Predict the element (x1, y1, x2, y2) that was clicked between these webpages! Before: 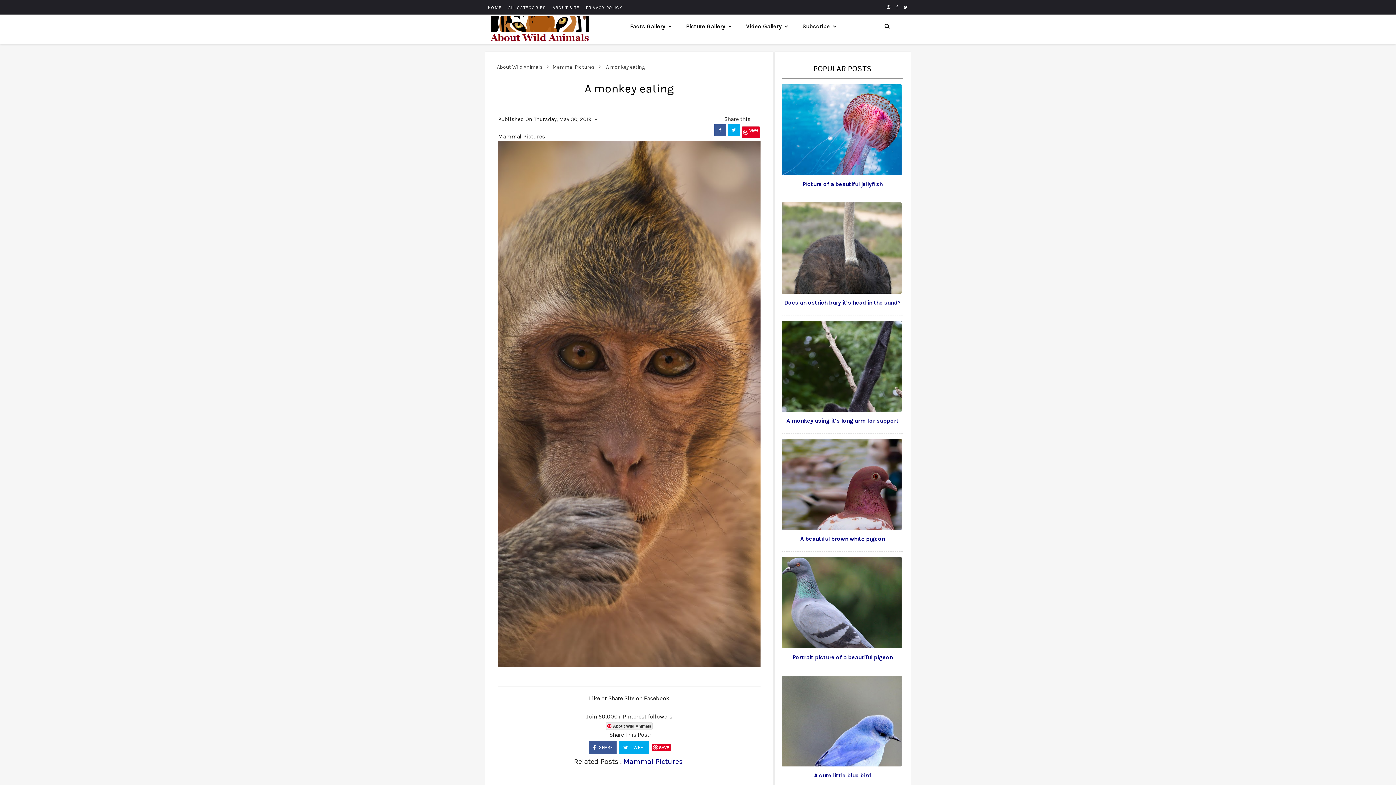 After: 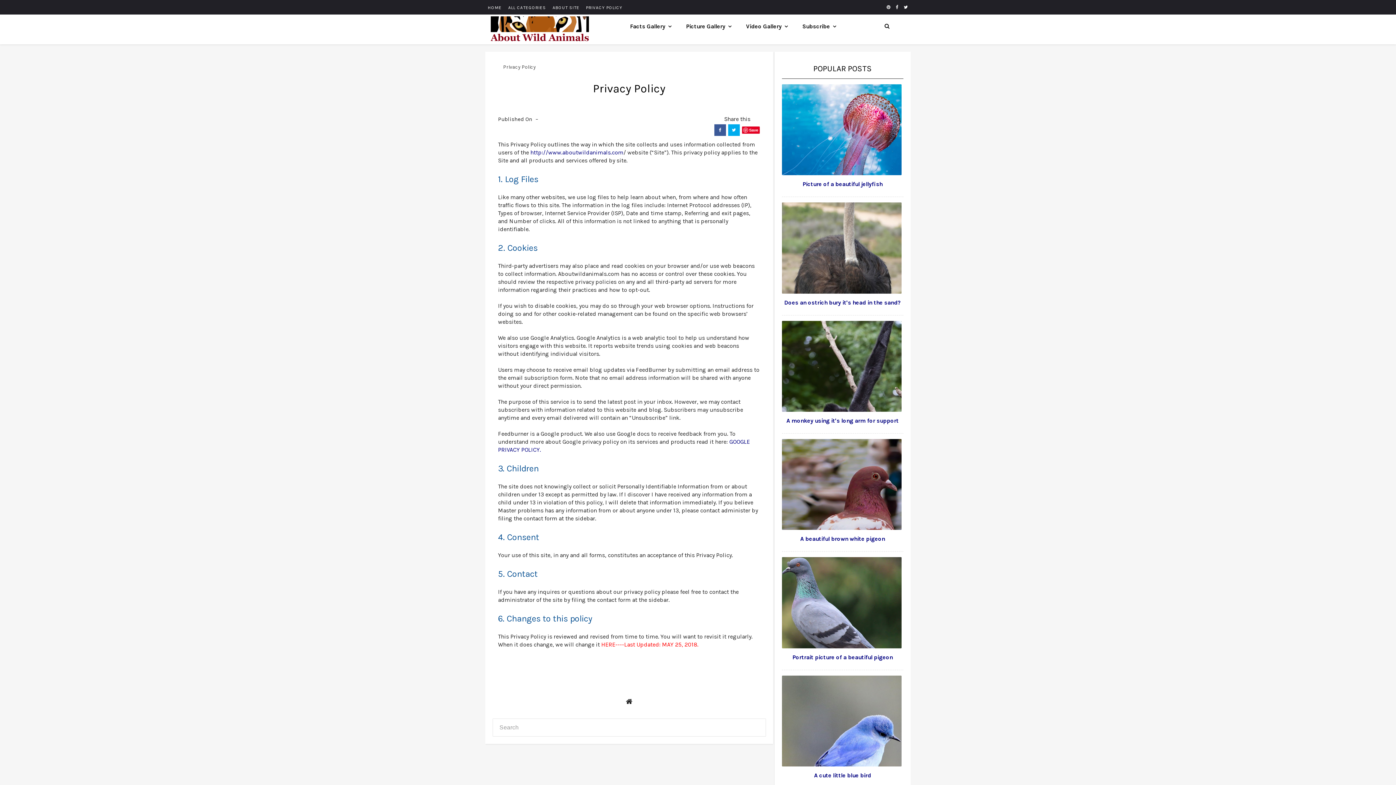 Action: label: PRIVACY POLICY bbox: (583, 1, 625, 13)